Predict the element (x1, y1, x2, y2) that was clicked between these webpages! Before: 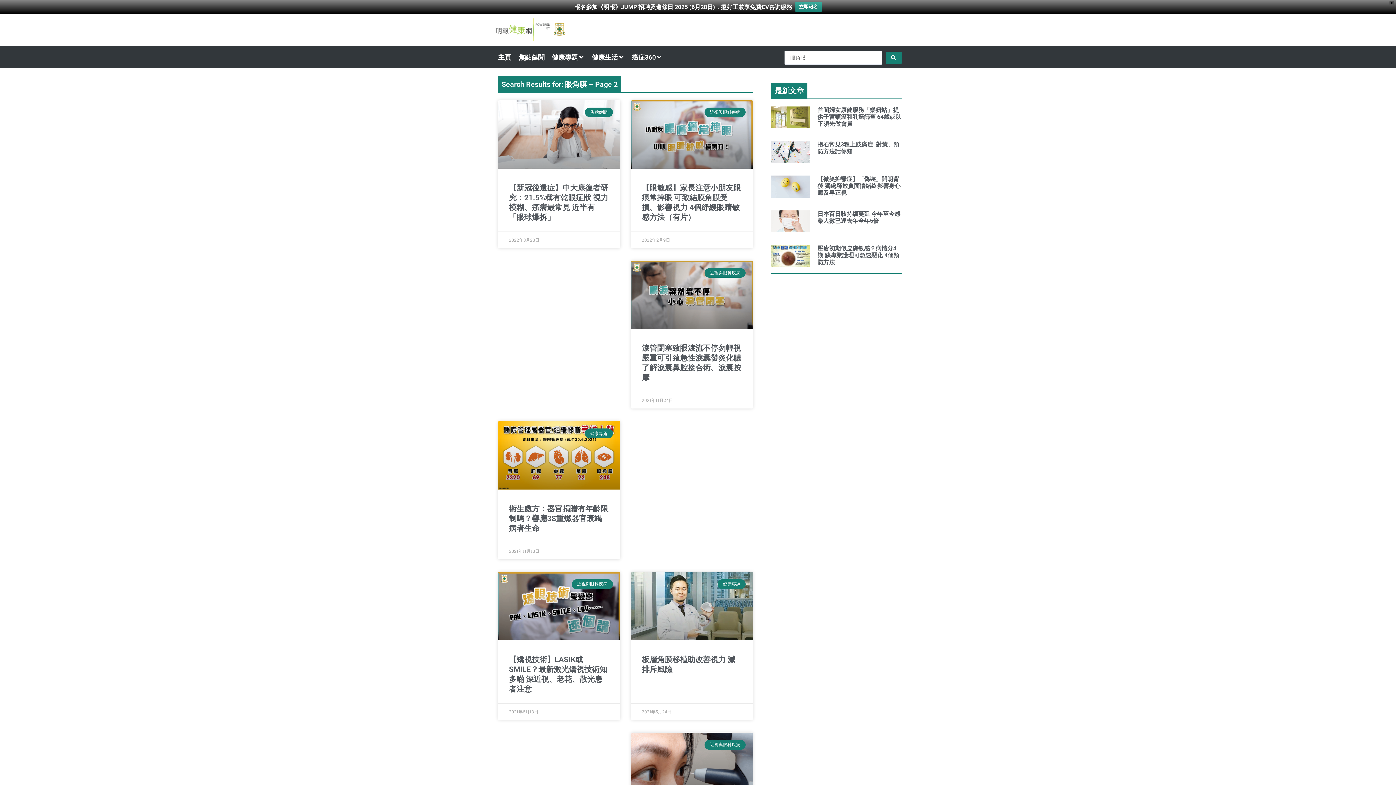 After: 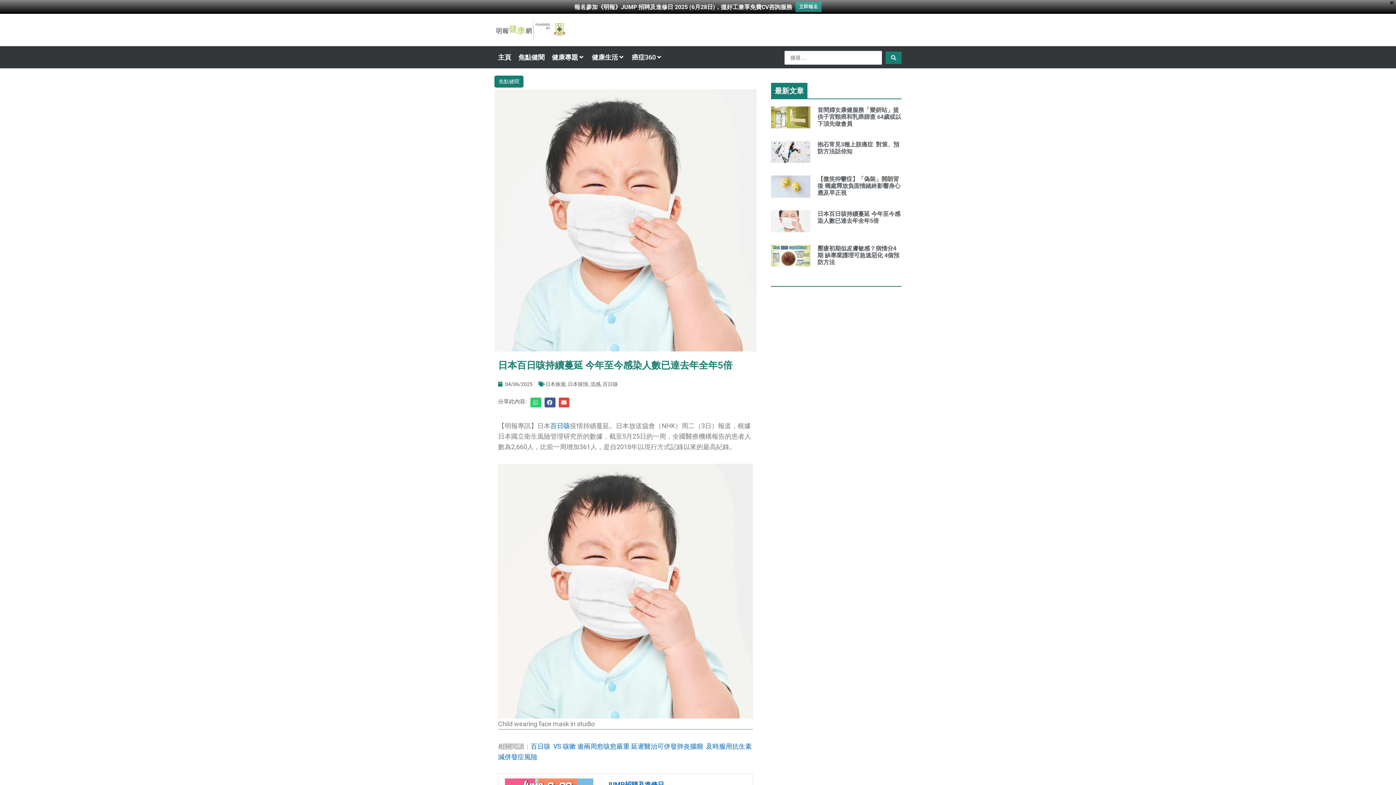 Action: bbox: (771, 210, 810, 232)